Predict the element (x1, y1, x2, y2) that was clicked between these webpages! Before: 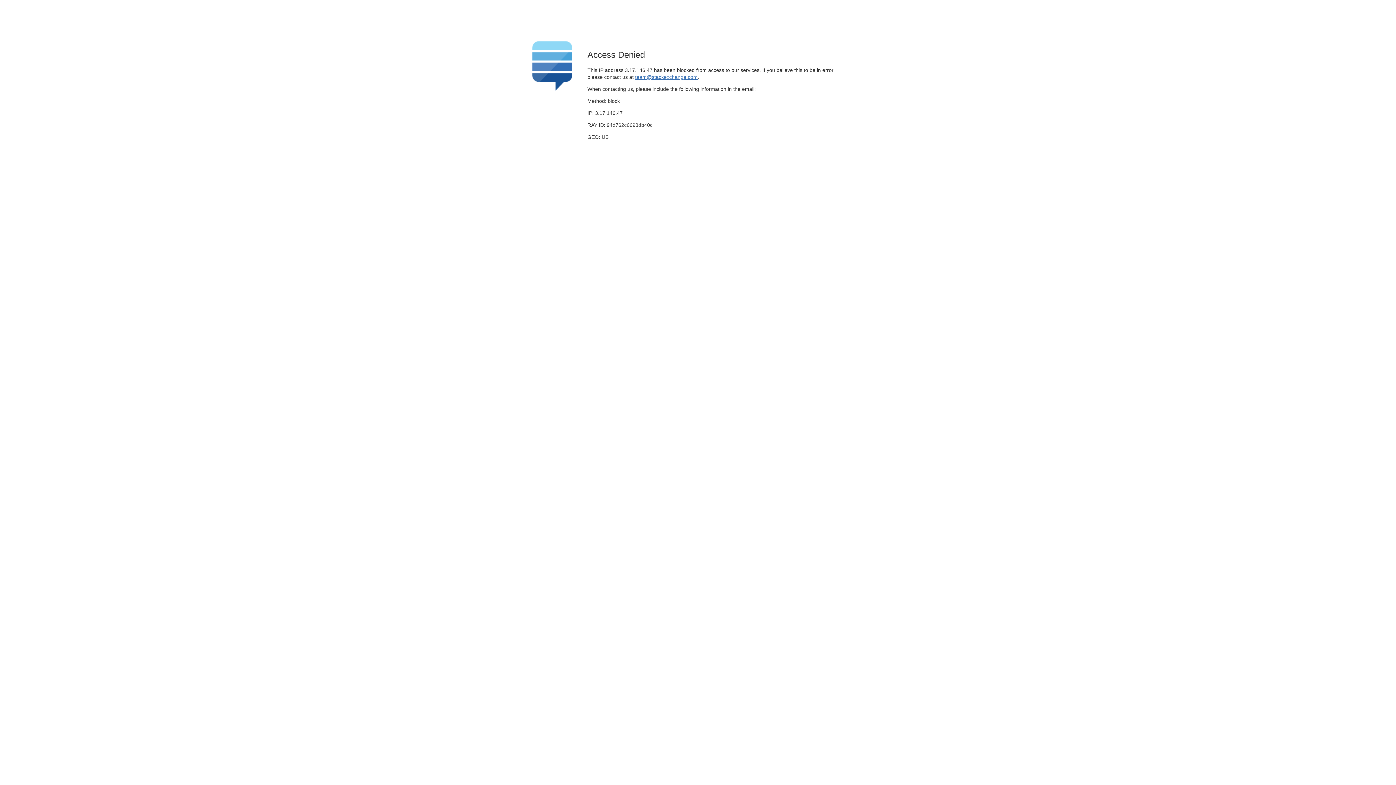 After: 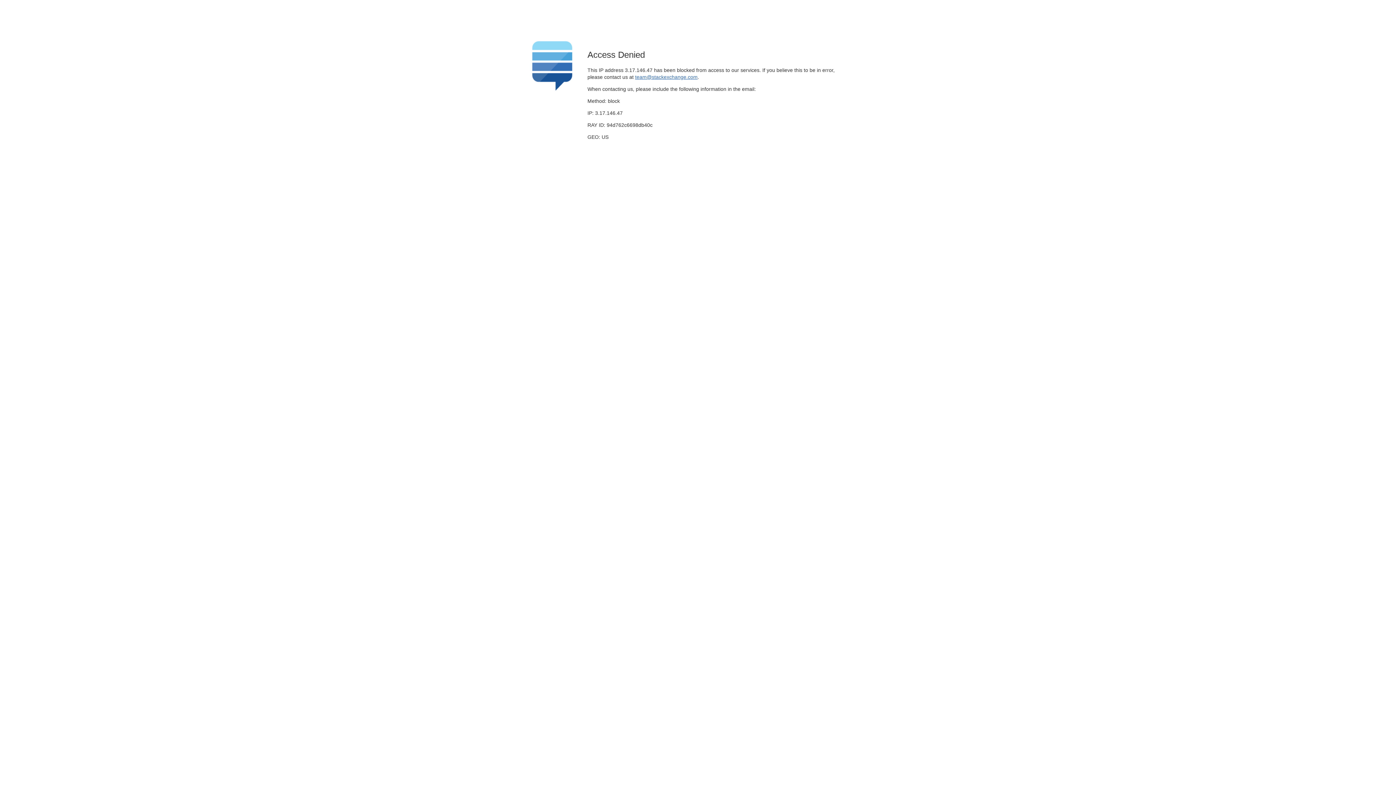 Action: bbox: (635, 74, 697, 79) label: team@stackexchange.com